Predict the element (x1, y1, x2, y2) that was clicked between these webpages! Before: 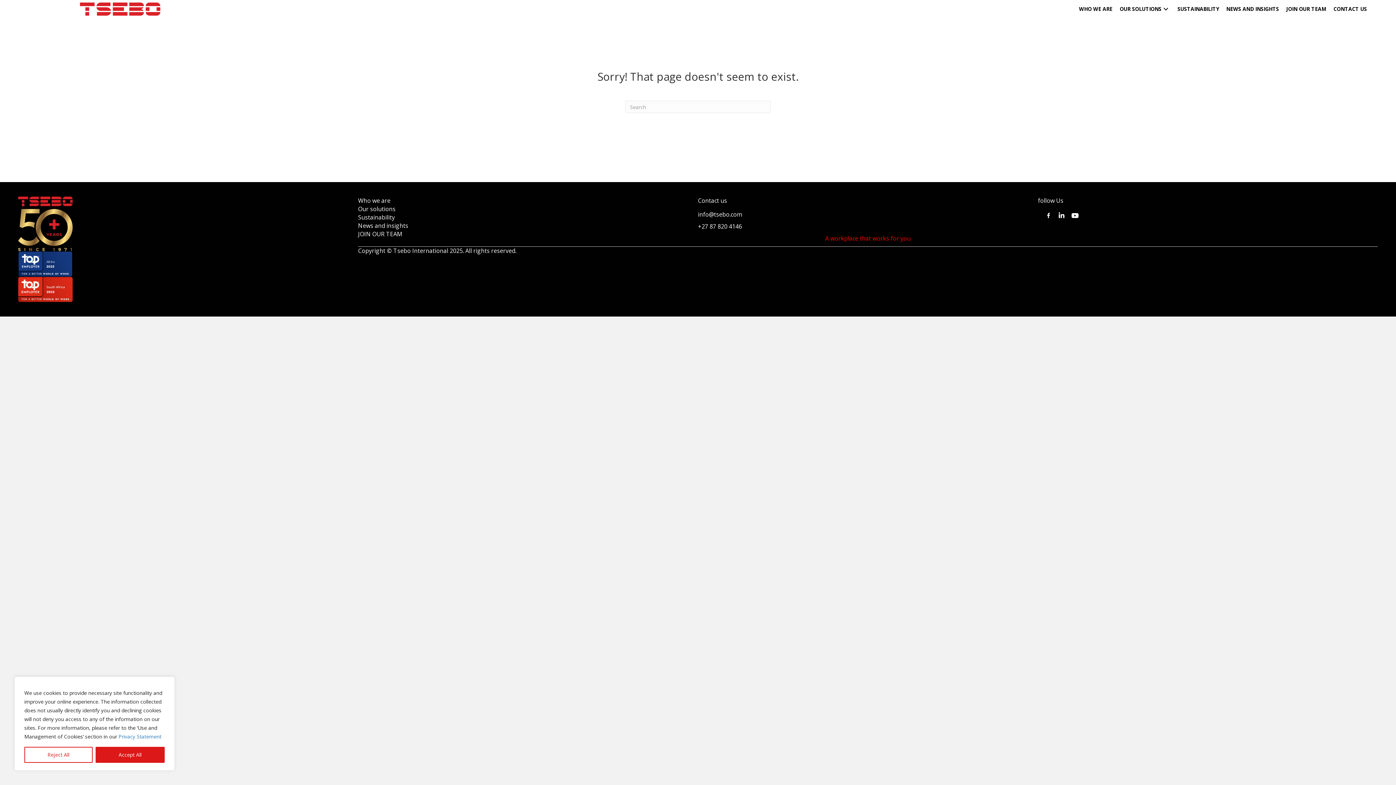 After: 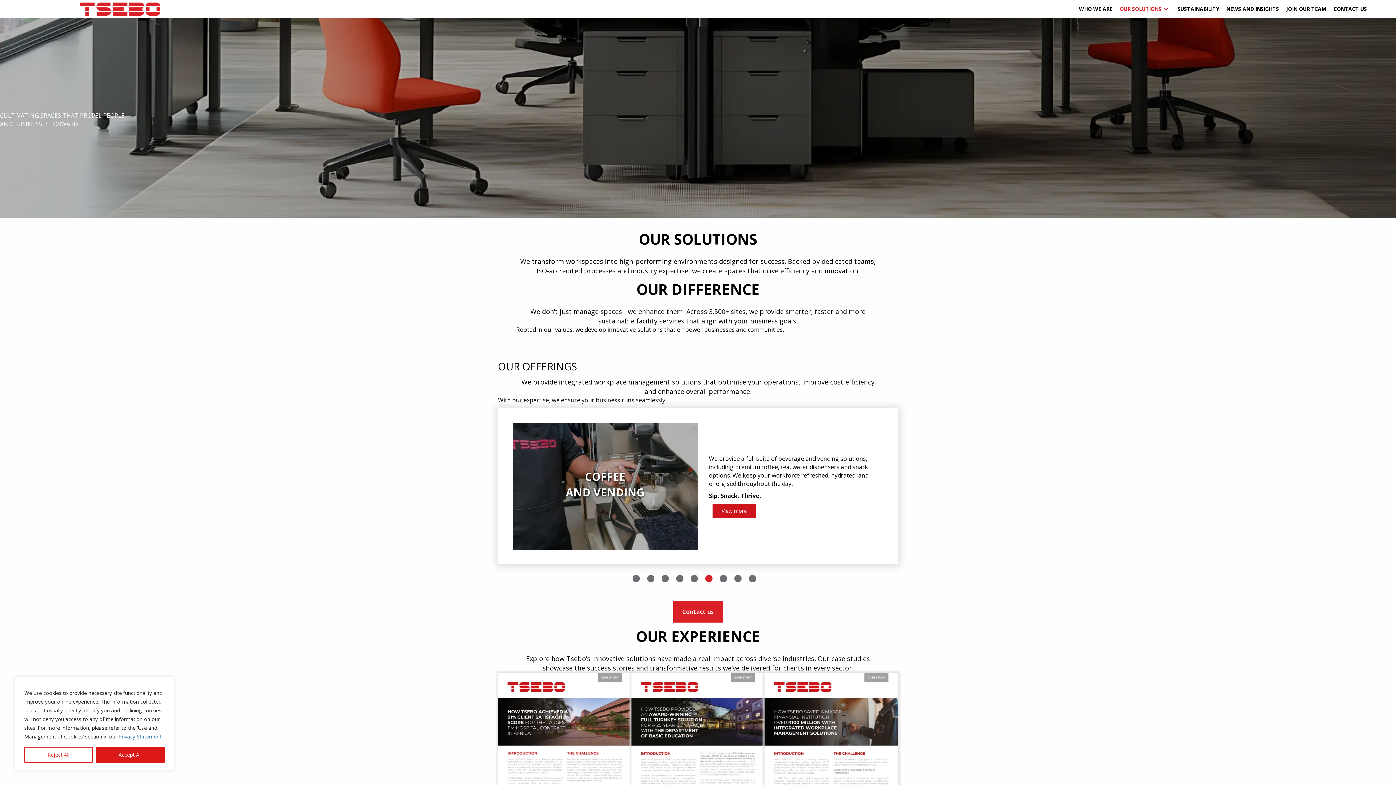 Action: bbox: (1161, 4, 1170, 13) label: OUR SOLUTIONS: submenu